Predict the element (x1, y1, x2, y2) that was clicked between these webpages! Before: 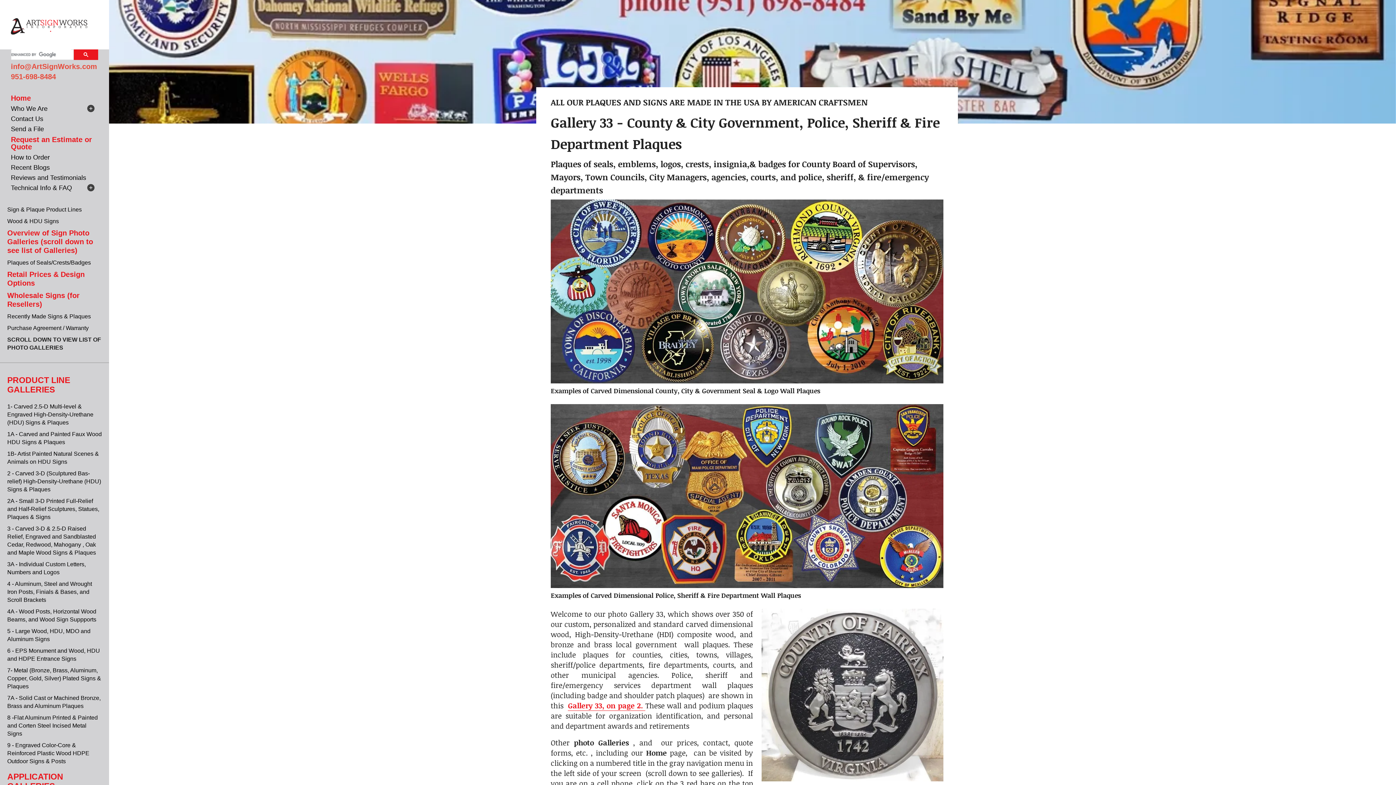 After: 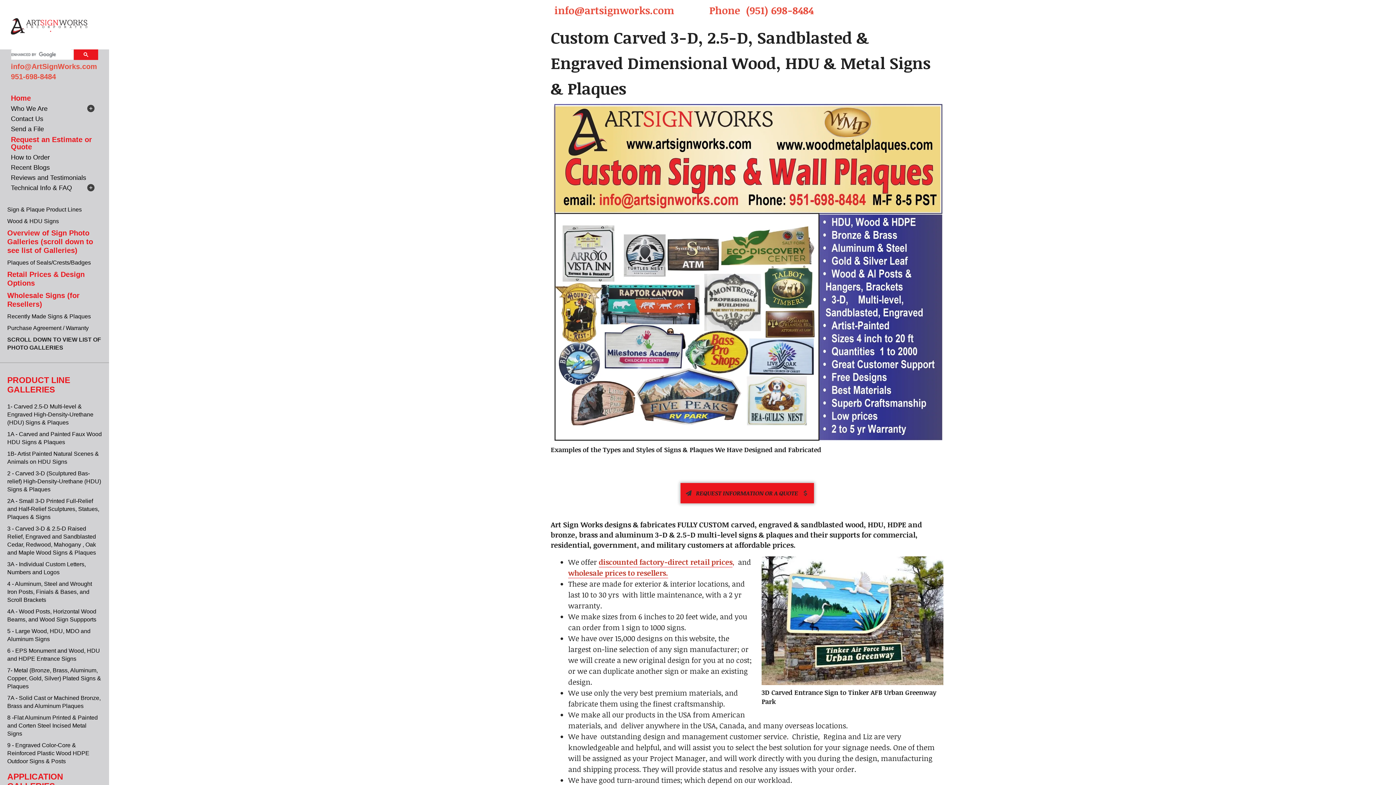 Action: bbox: (10, 14, 87, 34)